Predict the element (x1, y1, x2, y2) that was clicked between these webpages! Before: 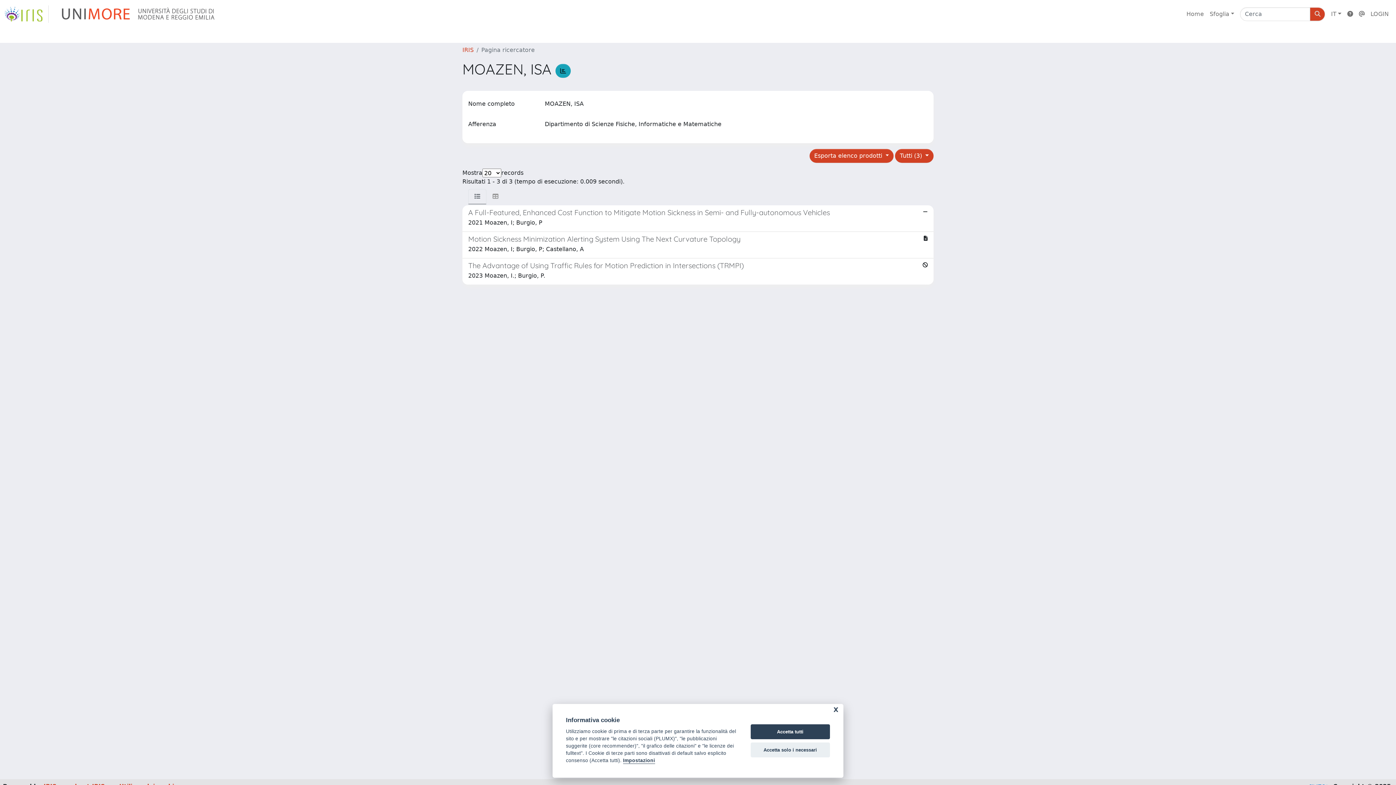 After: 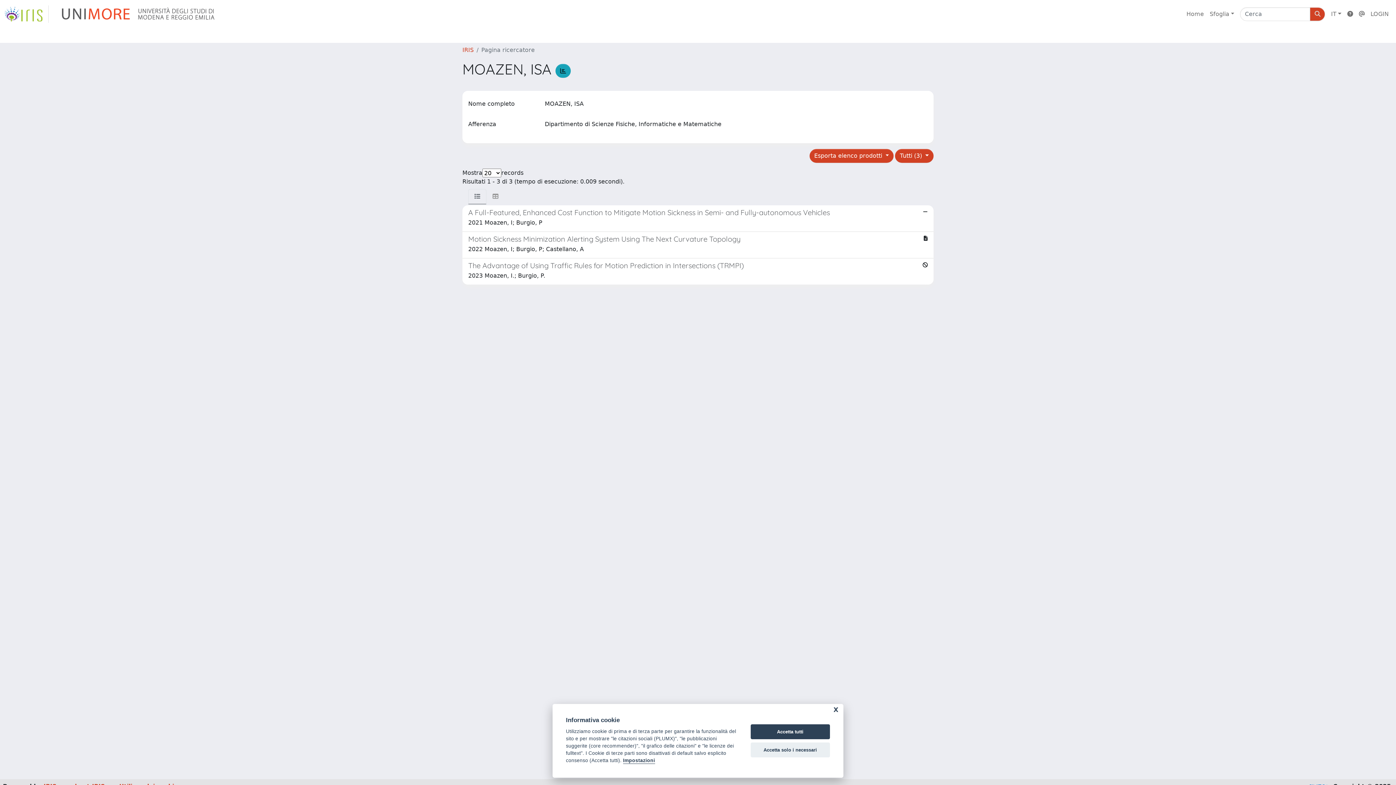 Action: bbox: (468, 189, 486, 204)